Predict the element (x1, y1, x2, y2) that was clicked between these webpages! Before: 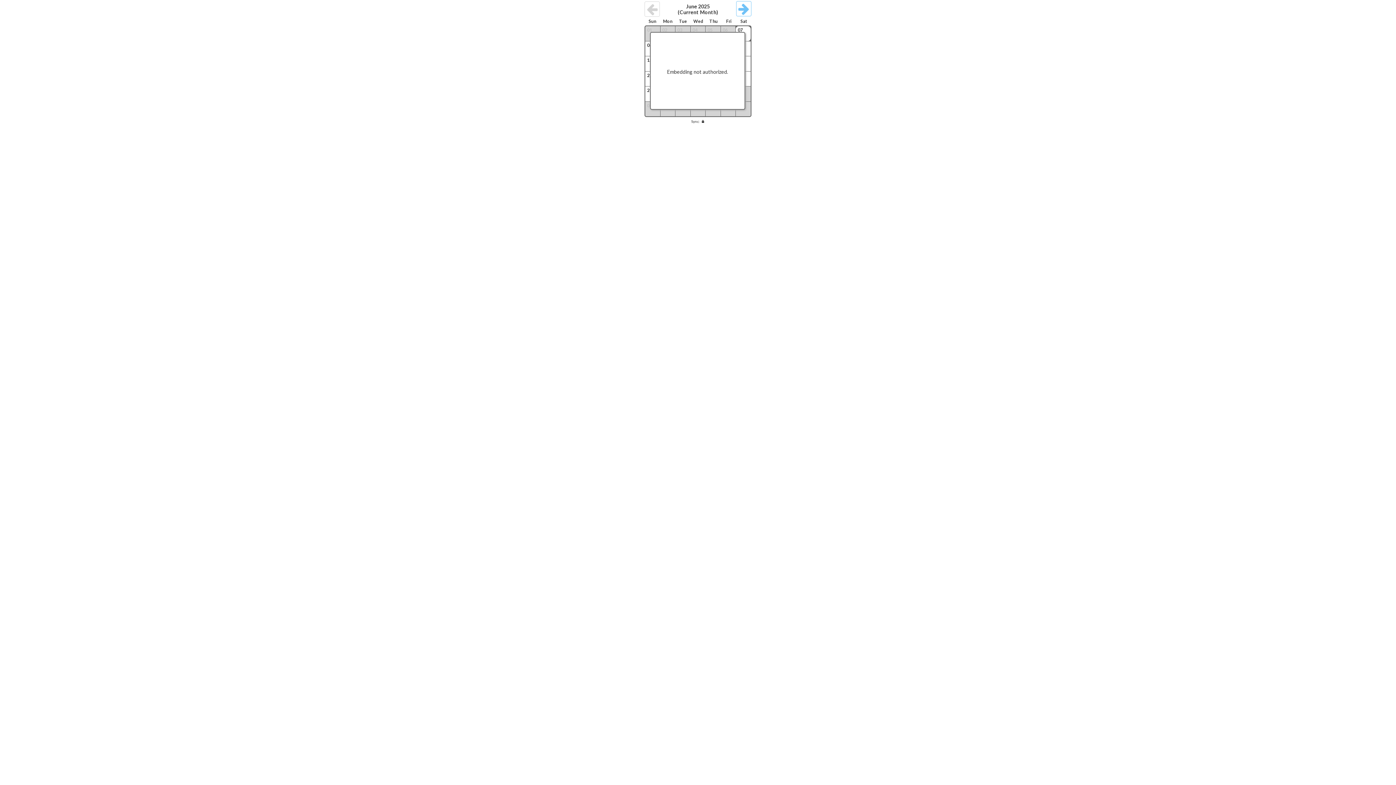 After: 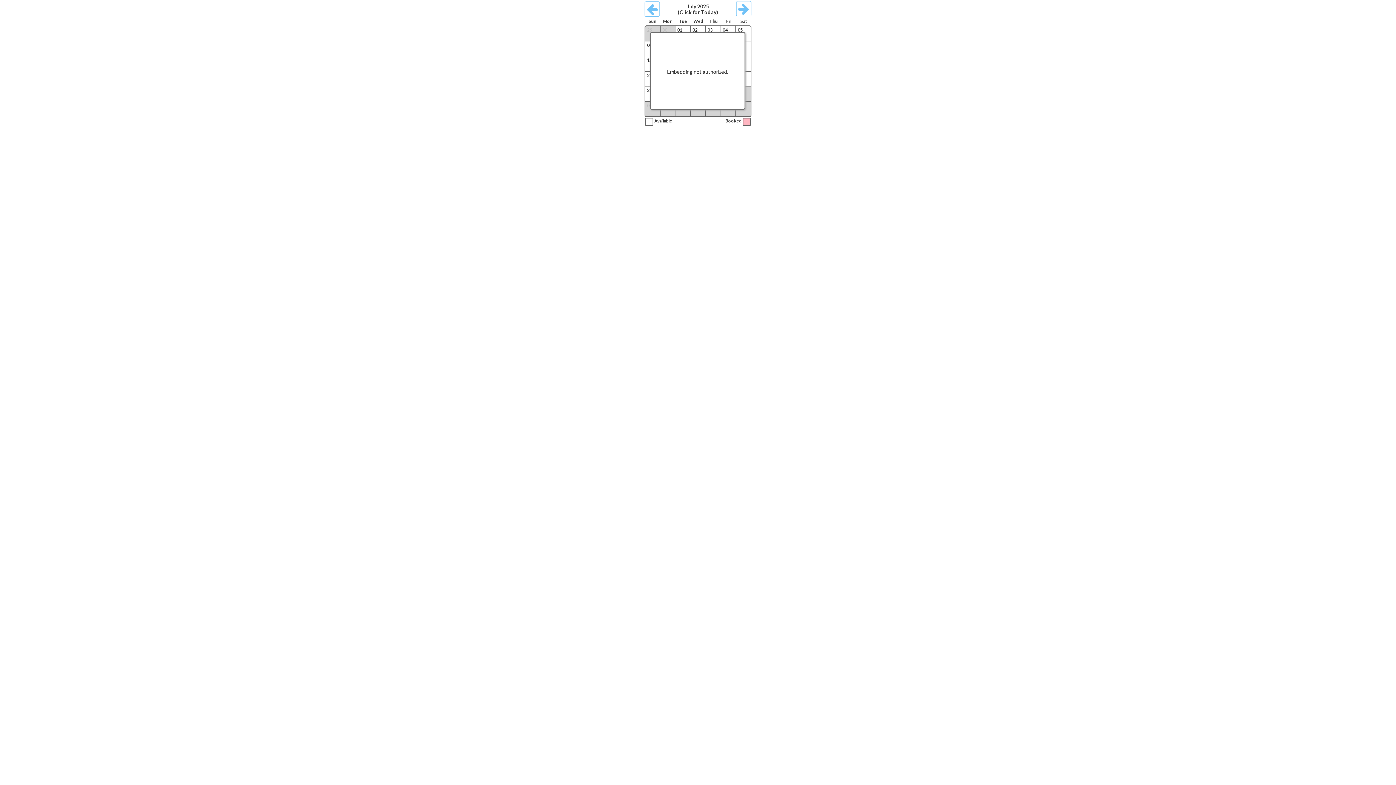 Action: bbox: (736, 1, 751, 16)